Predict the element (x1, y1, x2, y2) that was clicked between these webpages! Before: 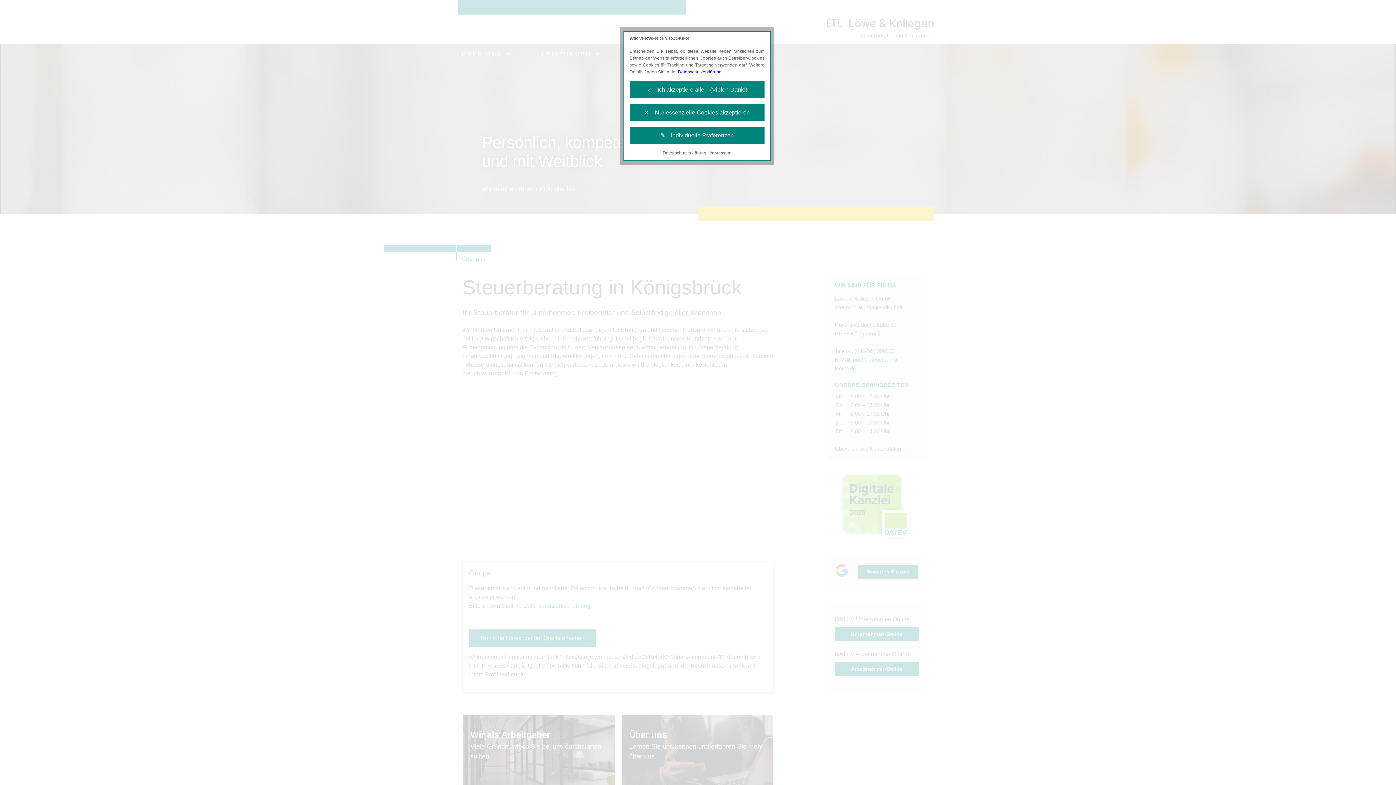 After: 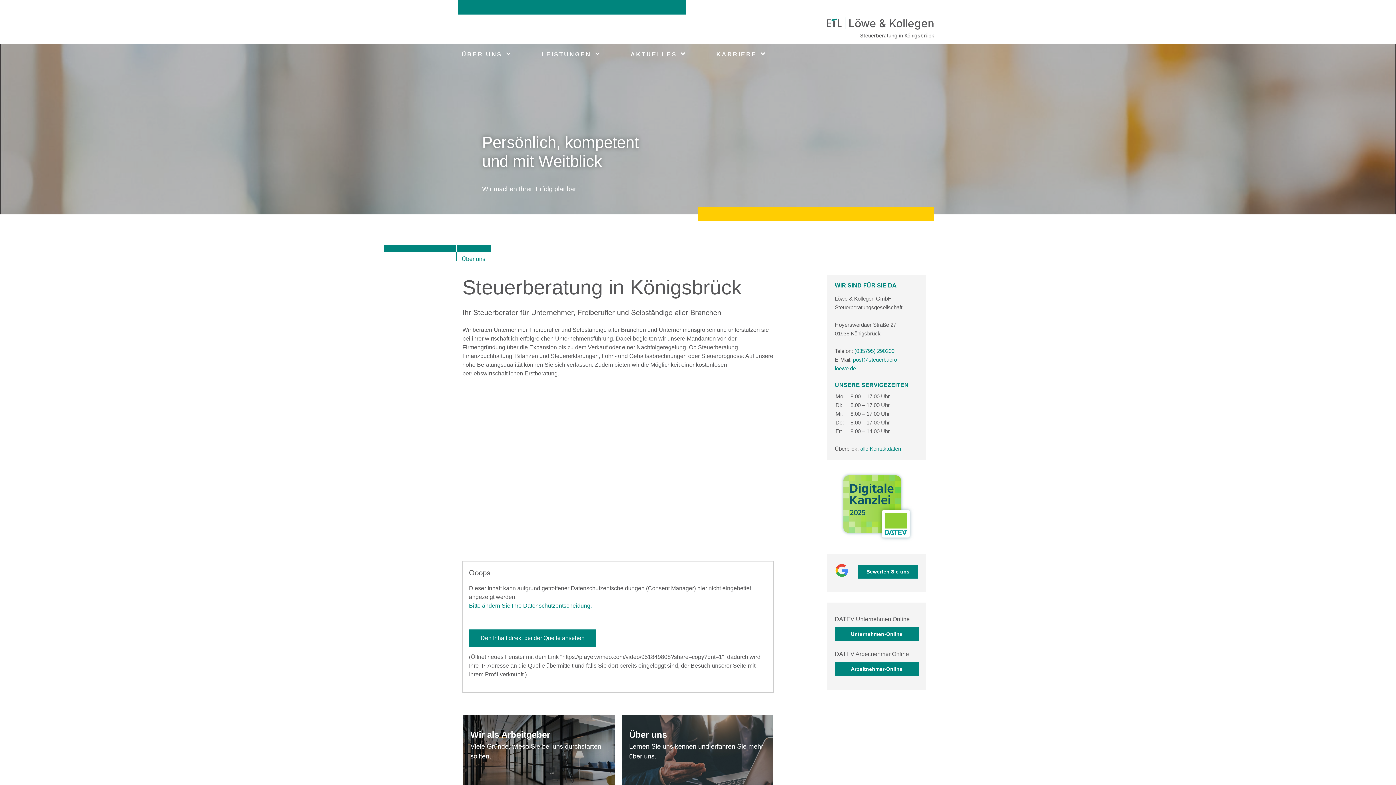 Action: label: ✕ Nur essenzielle Cookies akzeptieren bbox: (629, 104, 764, 121)